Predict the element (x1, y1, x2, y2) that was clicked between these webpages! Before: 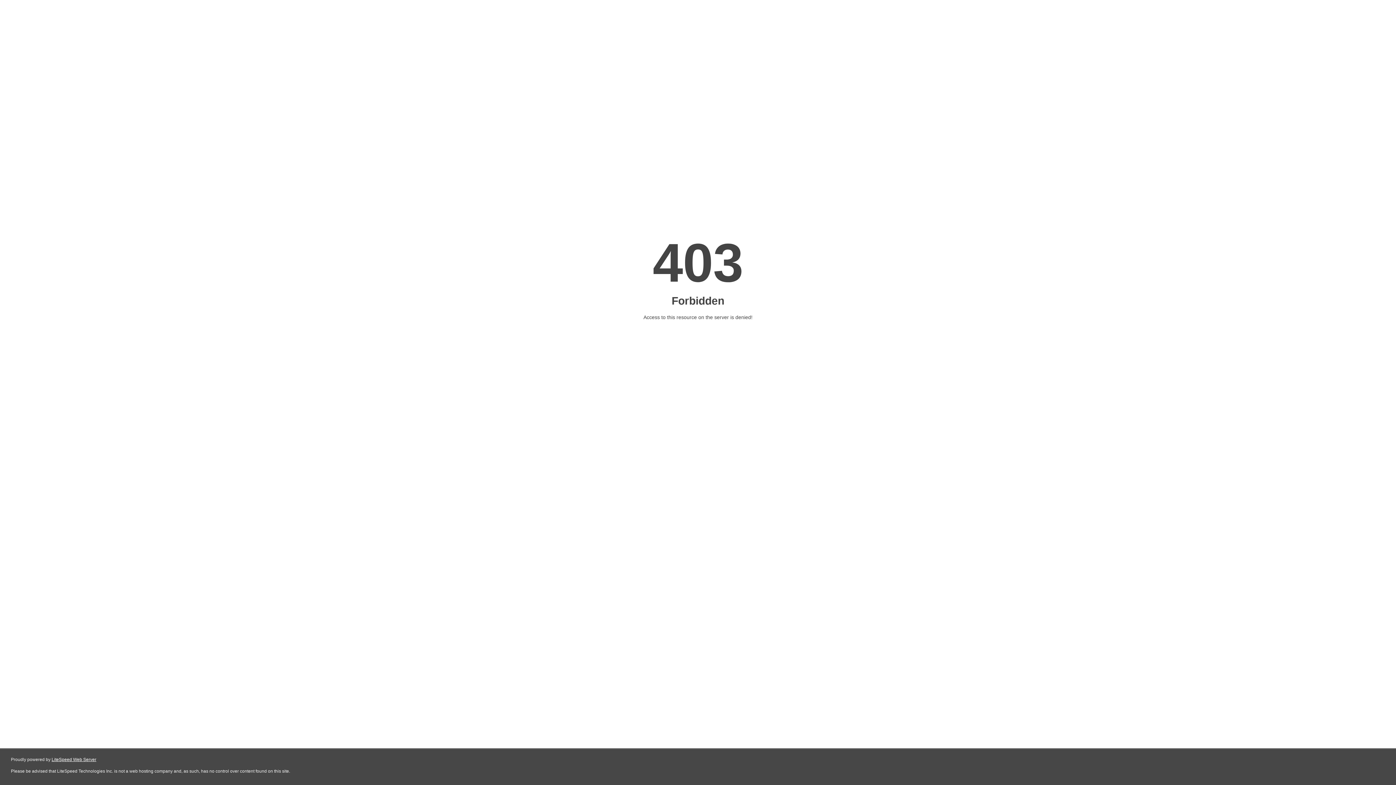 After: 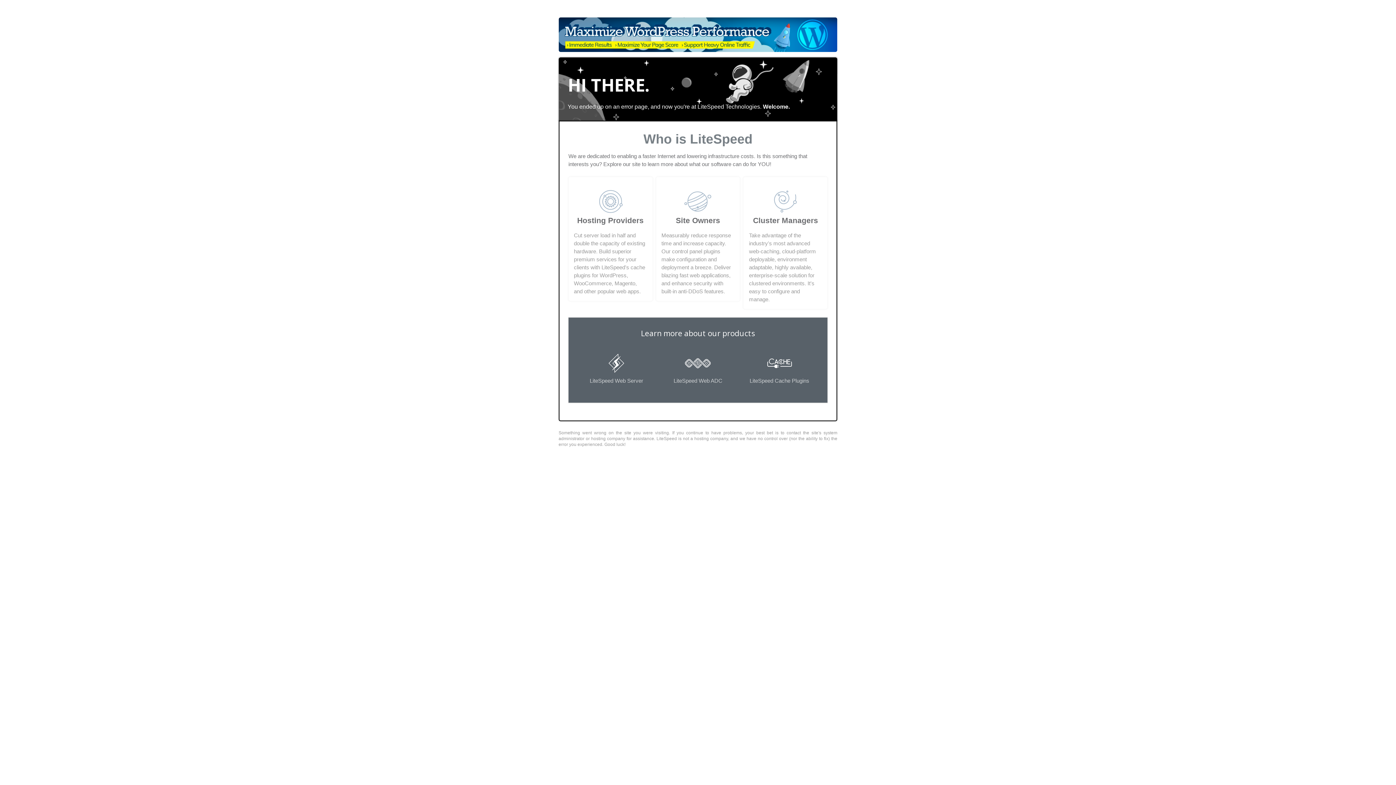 Action: bbox: (51, 757, 96, 762) label: LiteSpeed Web Server